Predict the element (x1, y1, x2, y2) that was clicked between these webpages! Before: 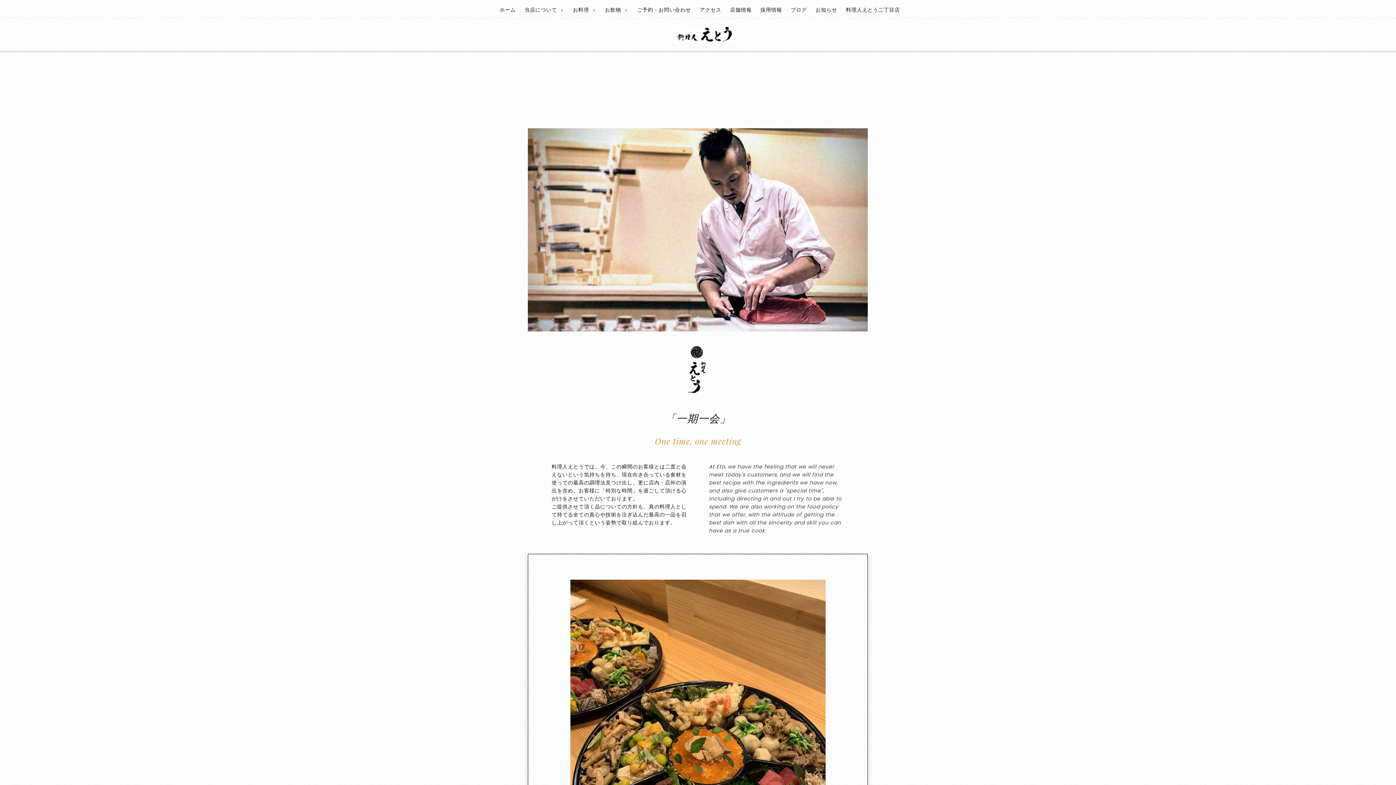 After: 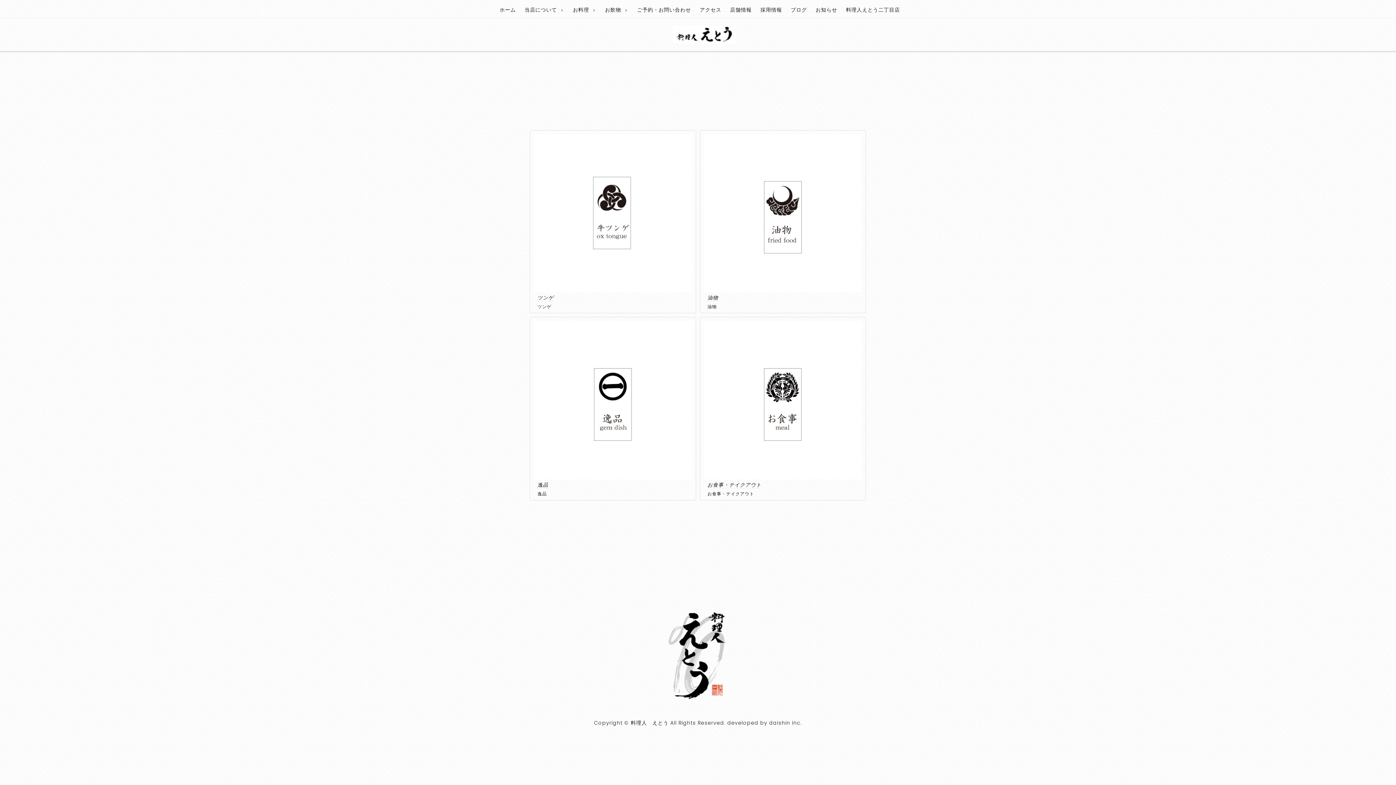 Action: label: お料理 bbox: (570, 3, 591, 16)